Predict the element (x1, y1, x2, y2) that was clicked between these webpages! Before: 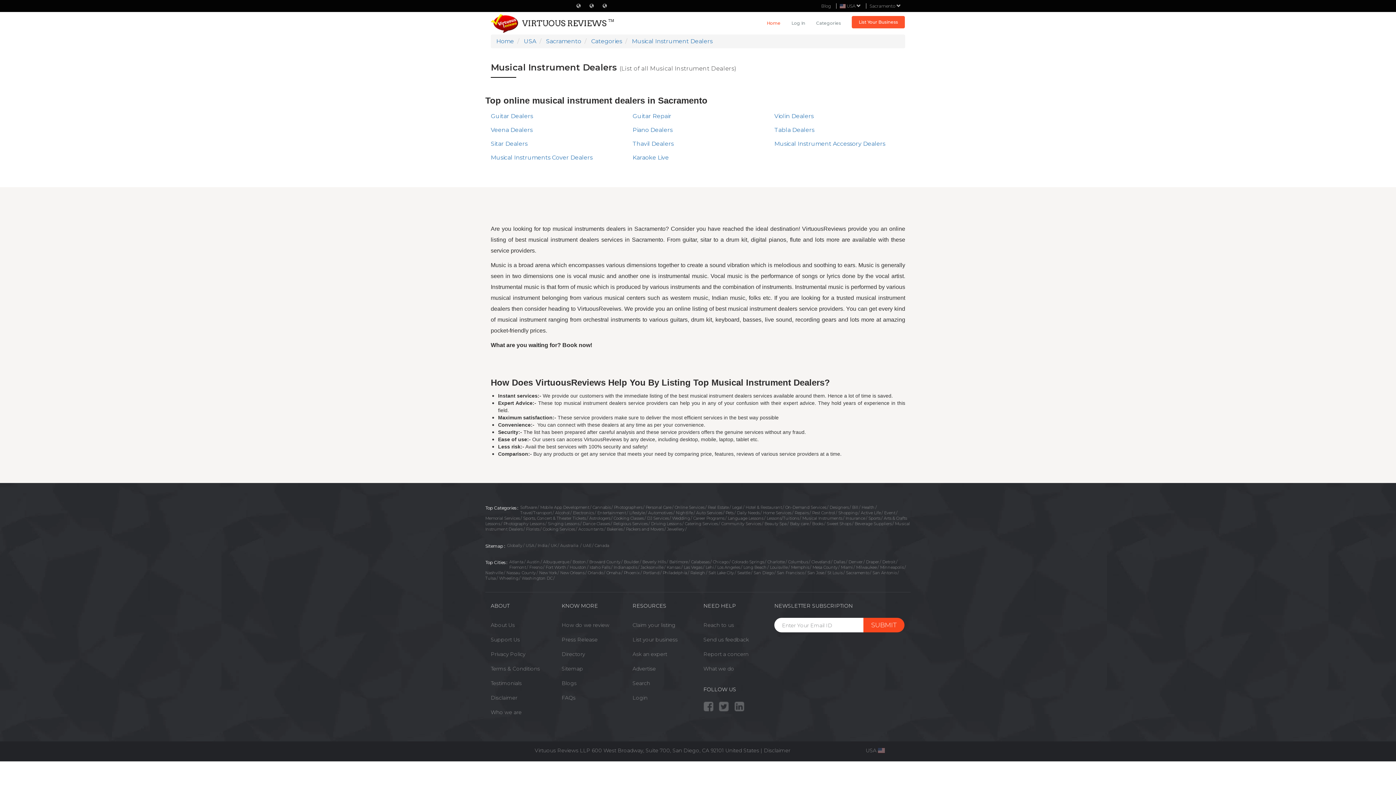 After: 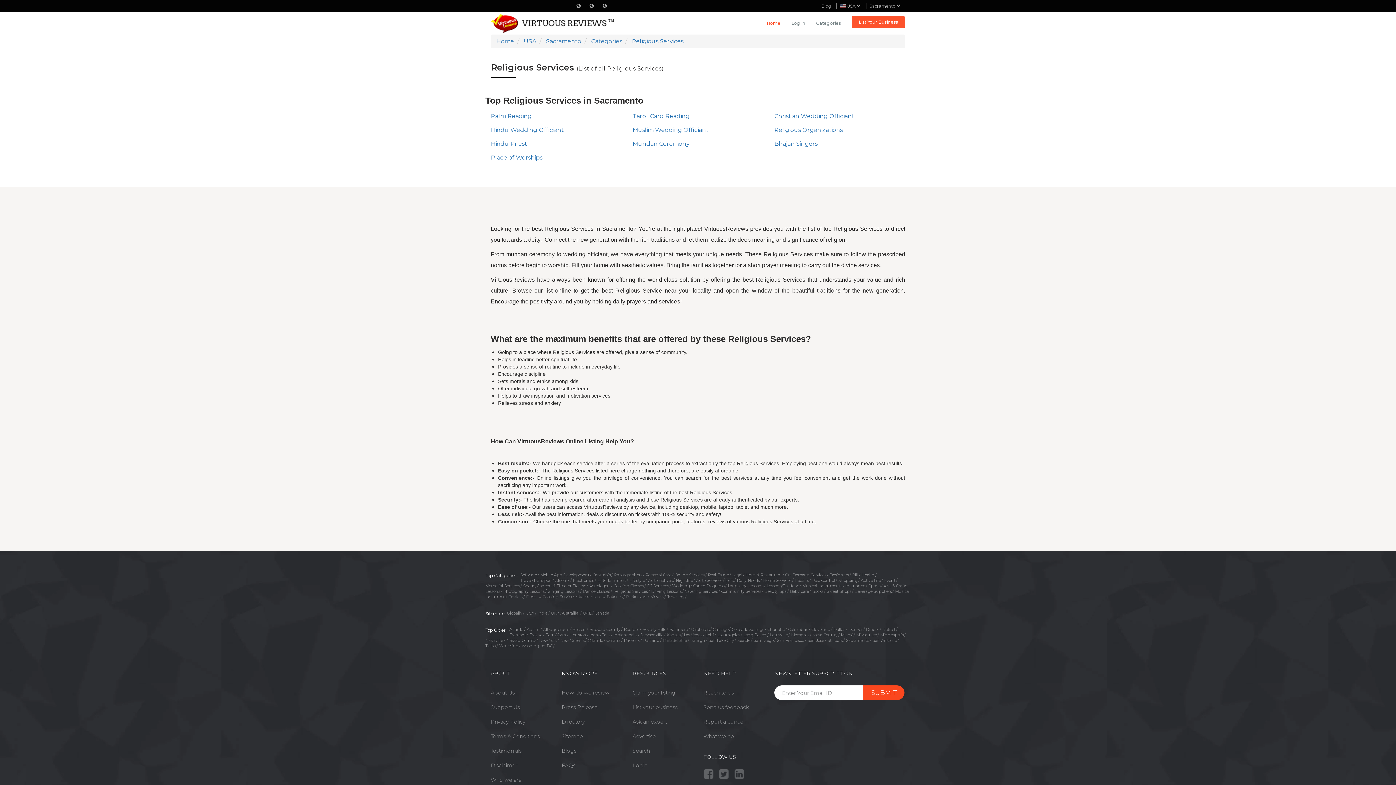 Action: bbox: (613, 521, 648, 526) label: Religious Services